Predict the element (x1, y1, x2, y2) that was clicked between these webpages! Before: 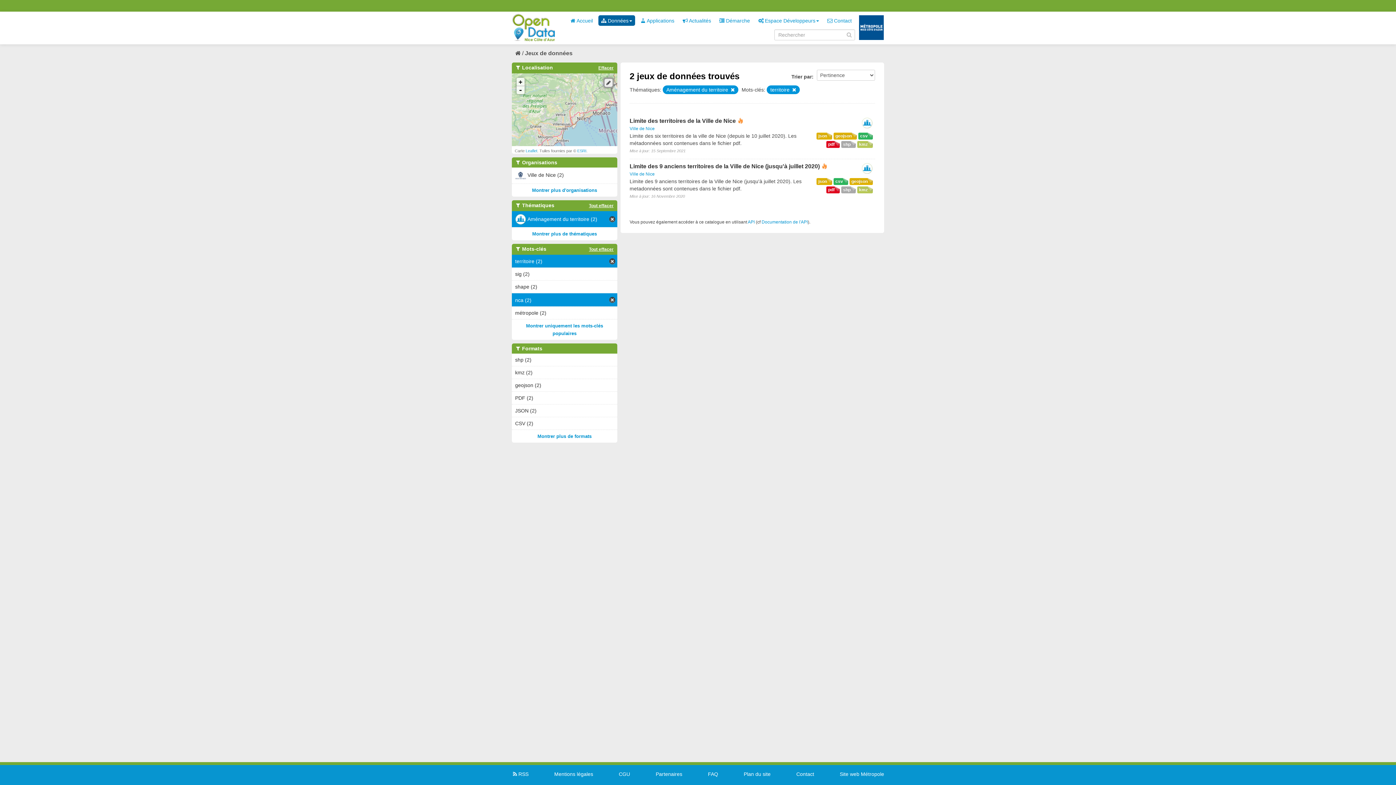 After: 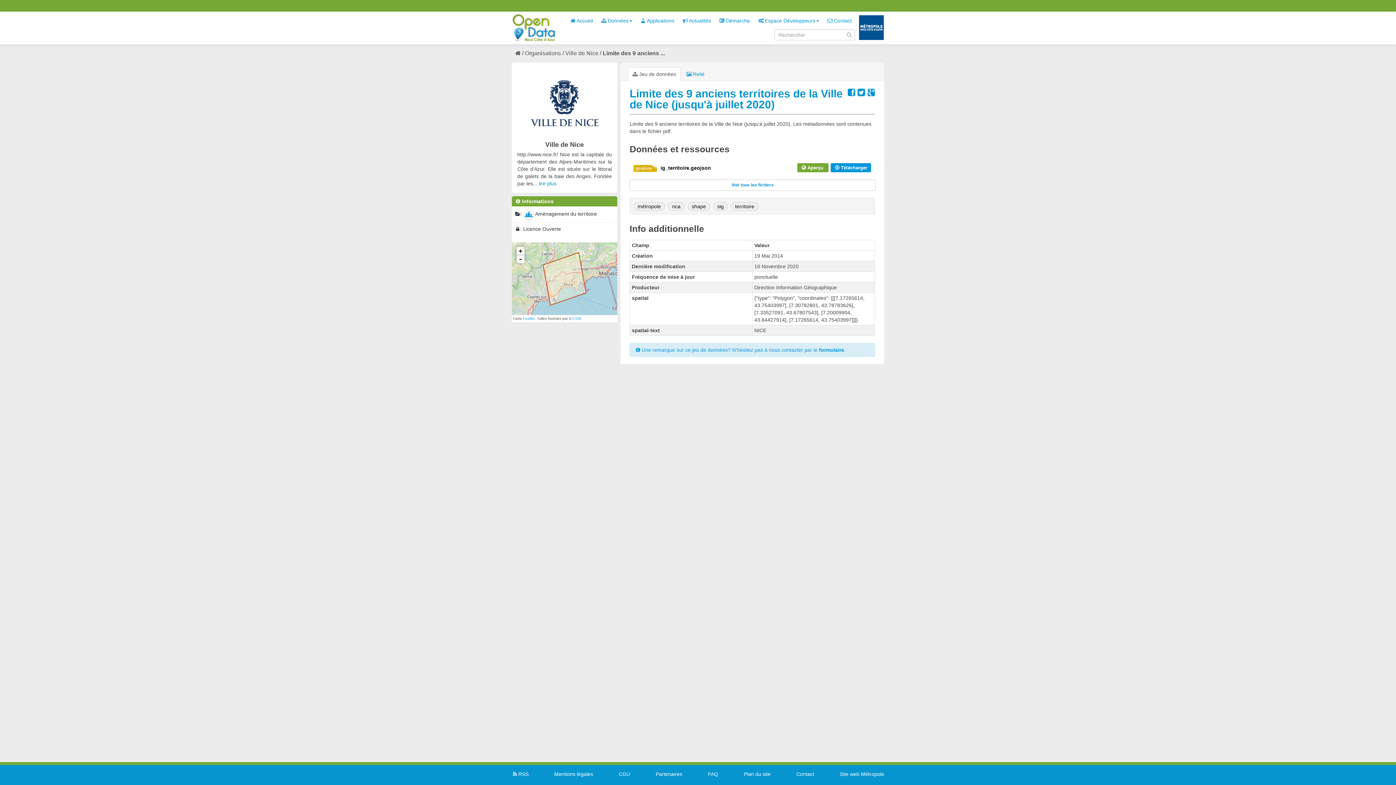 Action: label: shp bbox: (841, 186, 856, 193)